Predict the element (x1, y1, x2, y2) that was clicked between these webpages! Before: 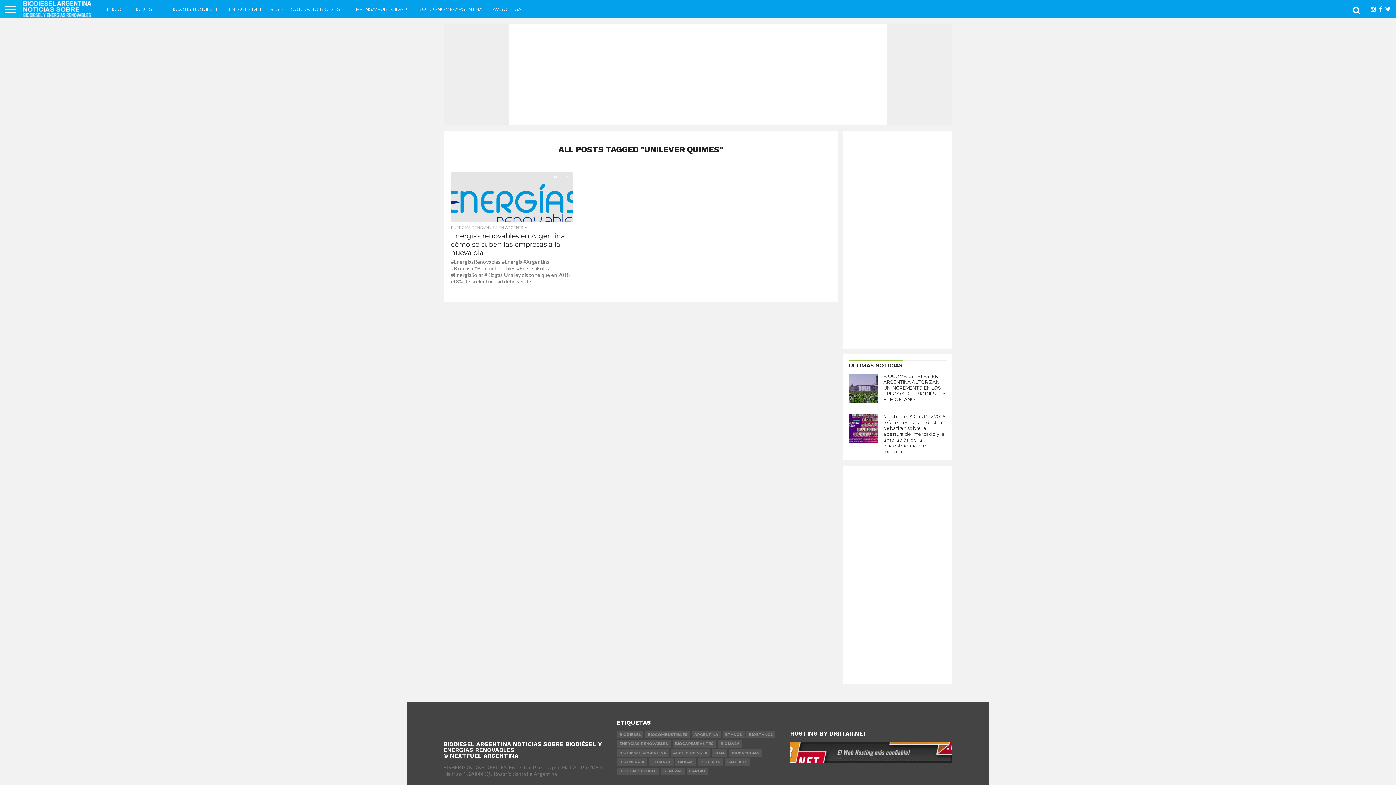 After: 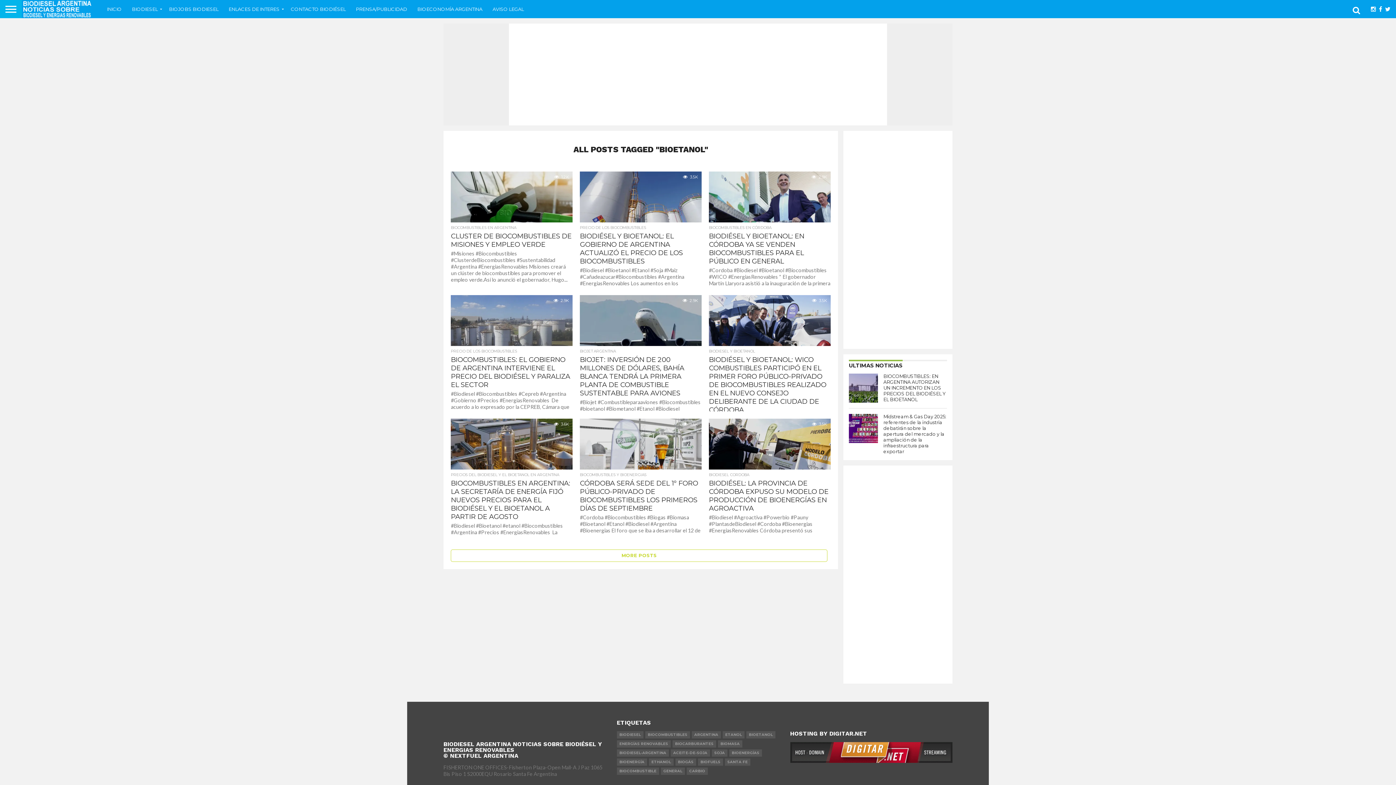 Action: label: BIOETANOL bbox: (746, 731, 775, 738)